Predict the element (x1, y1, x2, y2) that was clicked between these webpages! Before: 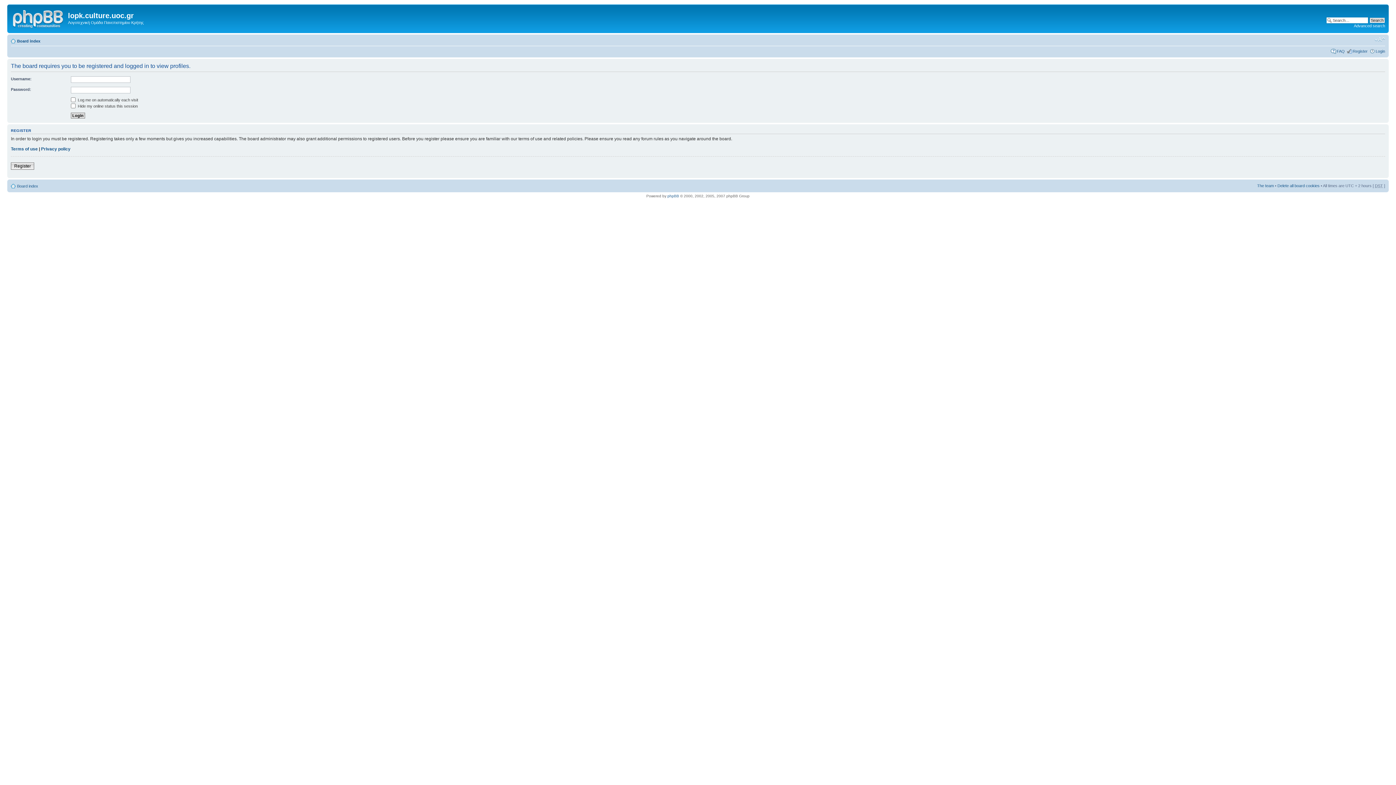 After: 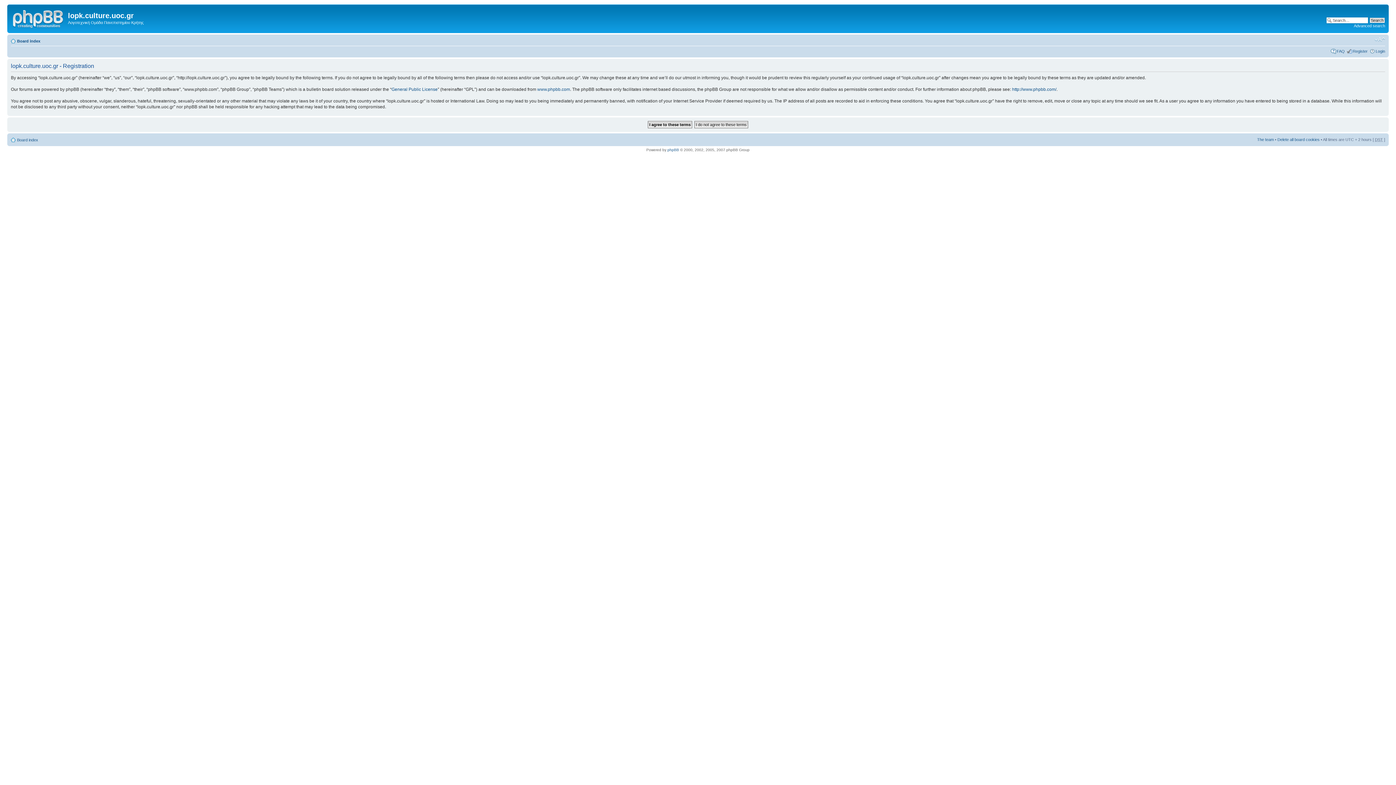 Action: bbox: (1353, 48, 1368, 53) label: Register